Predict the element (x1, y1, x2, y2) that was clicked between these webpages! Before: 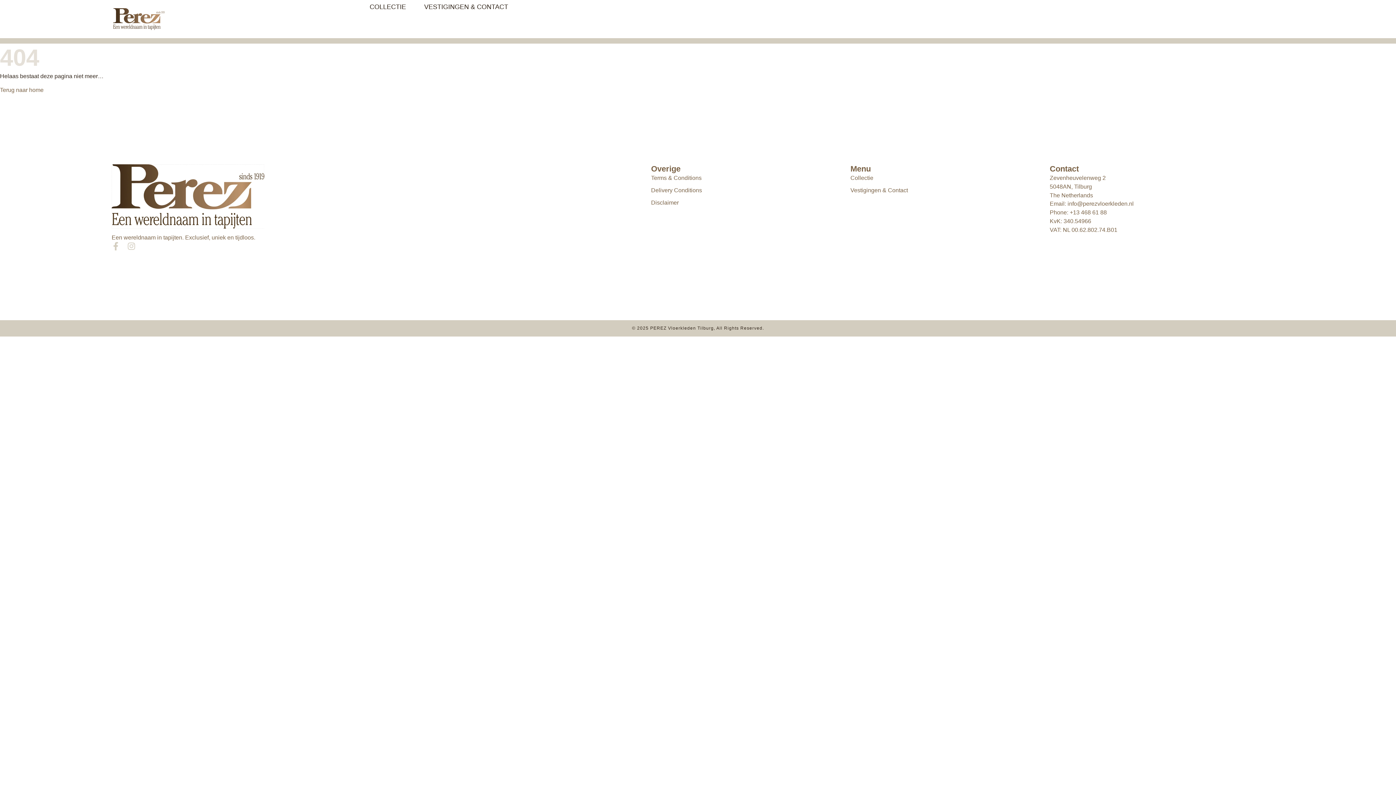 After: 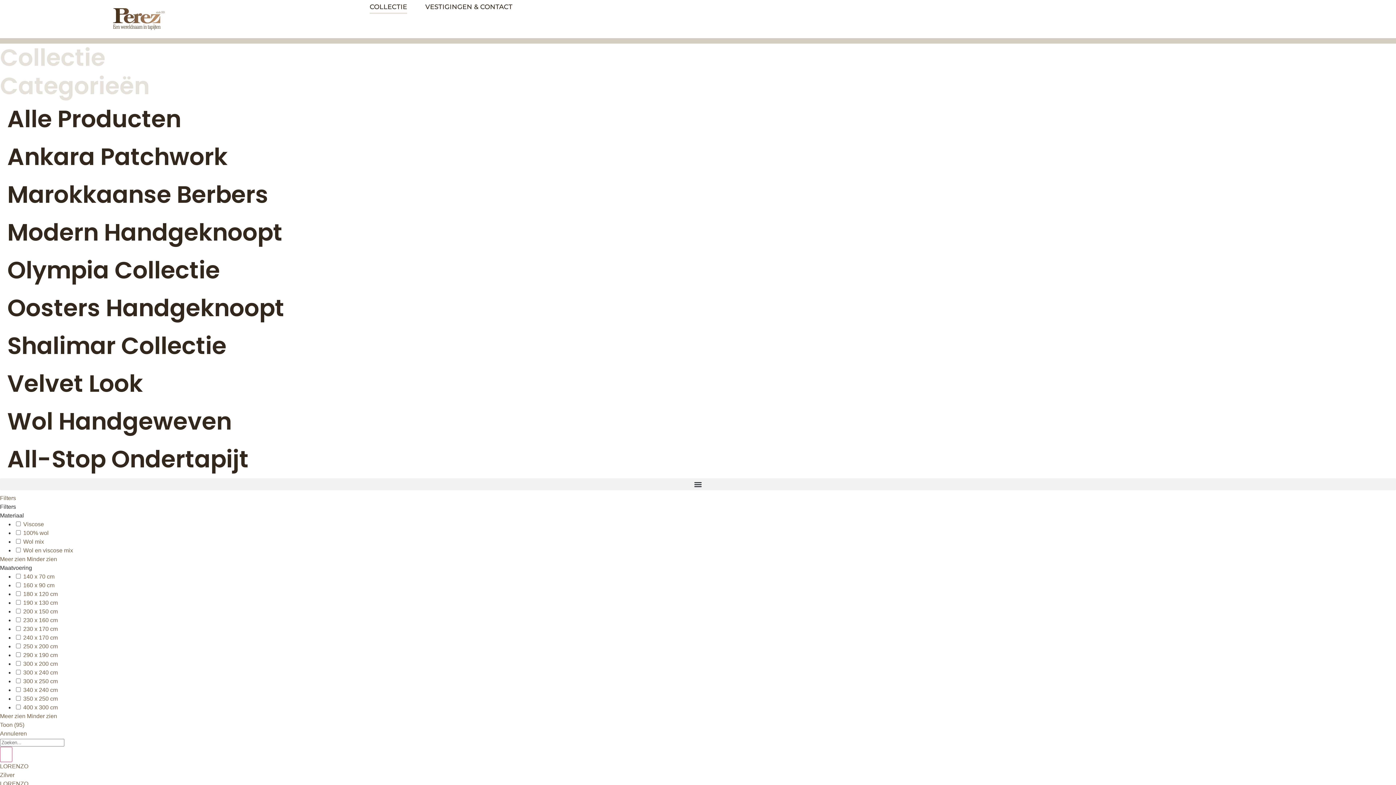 Action: bbox: (850, 173, 1050, 182) label: Collectie